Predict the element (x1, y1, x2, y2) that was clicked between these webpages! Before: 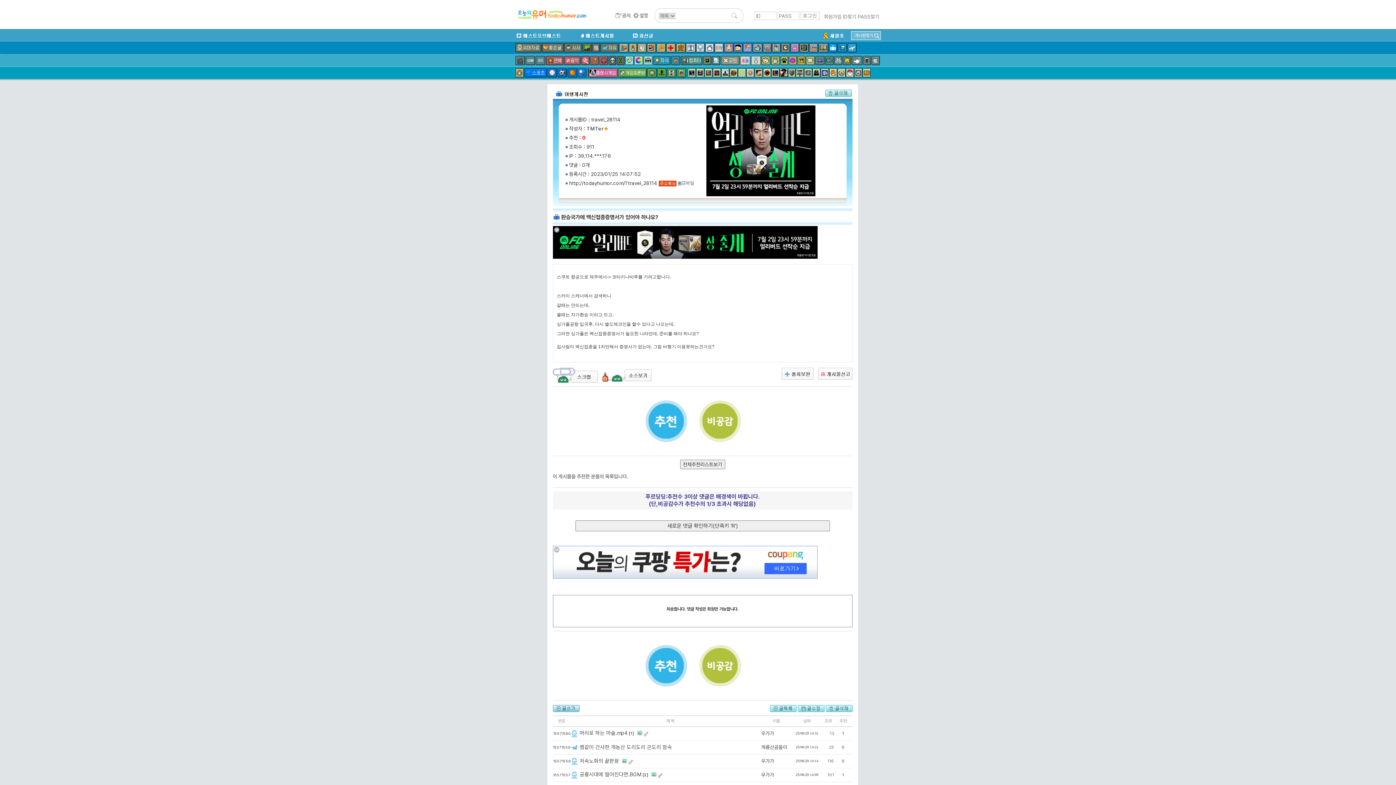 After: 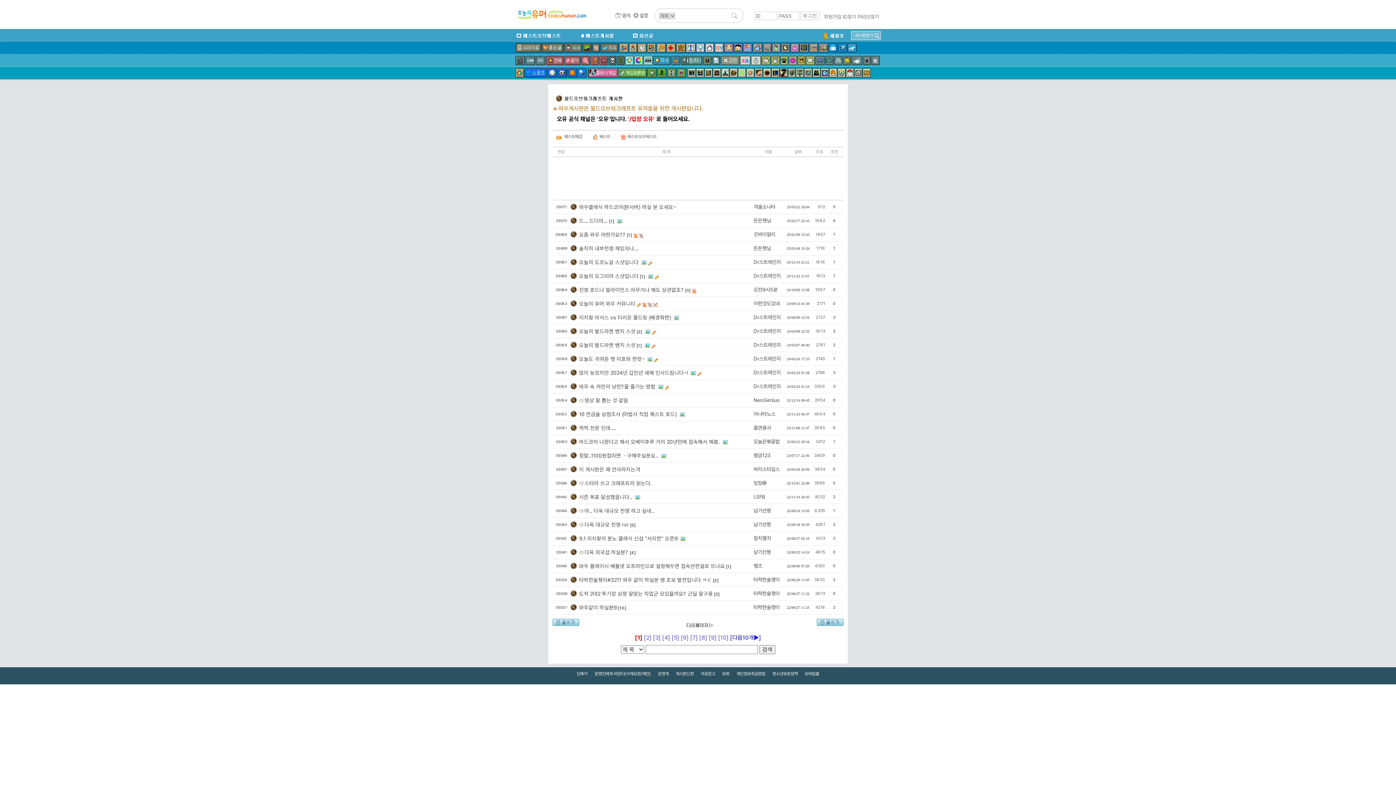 Action: bbox: (704, 68, 712, 77)